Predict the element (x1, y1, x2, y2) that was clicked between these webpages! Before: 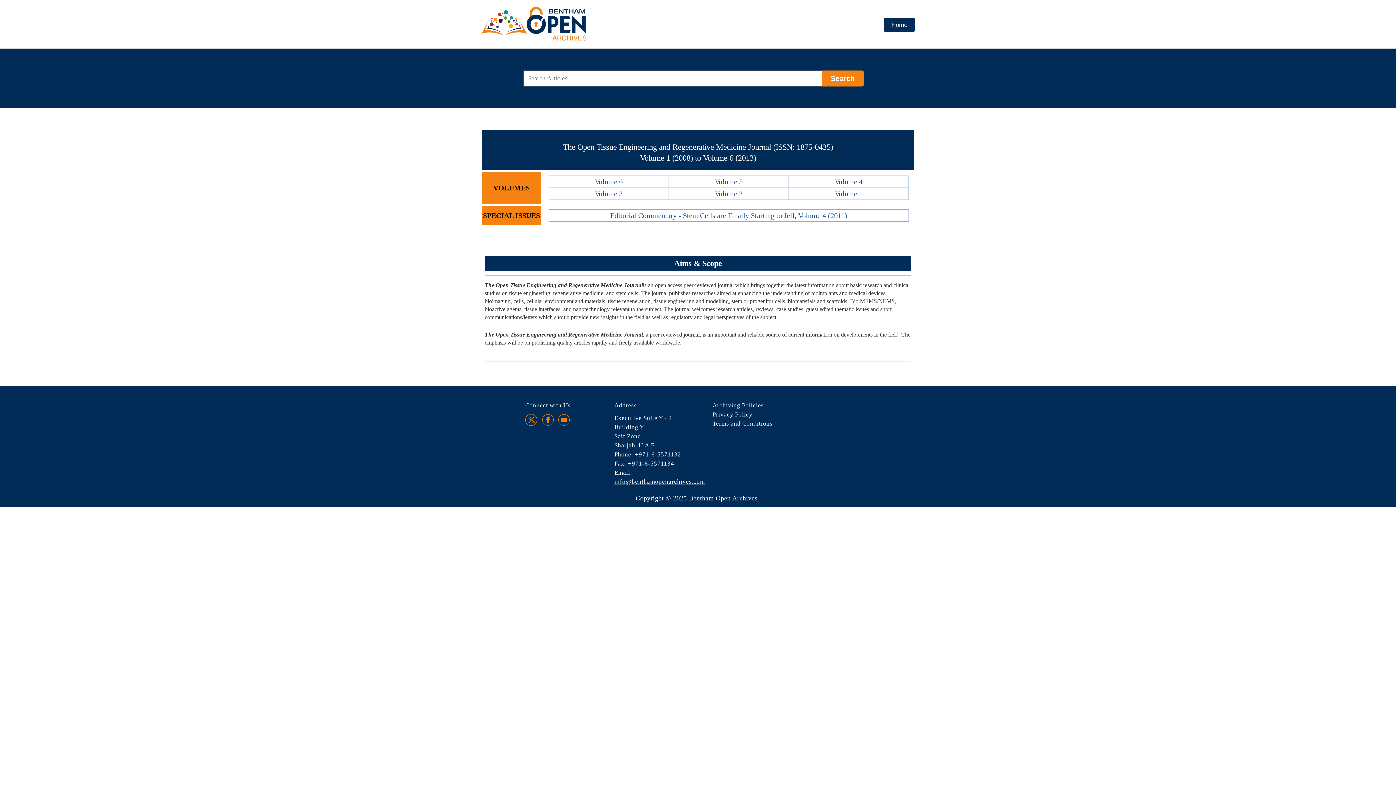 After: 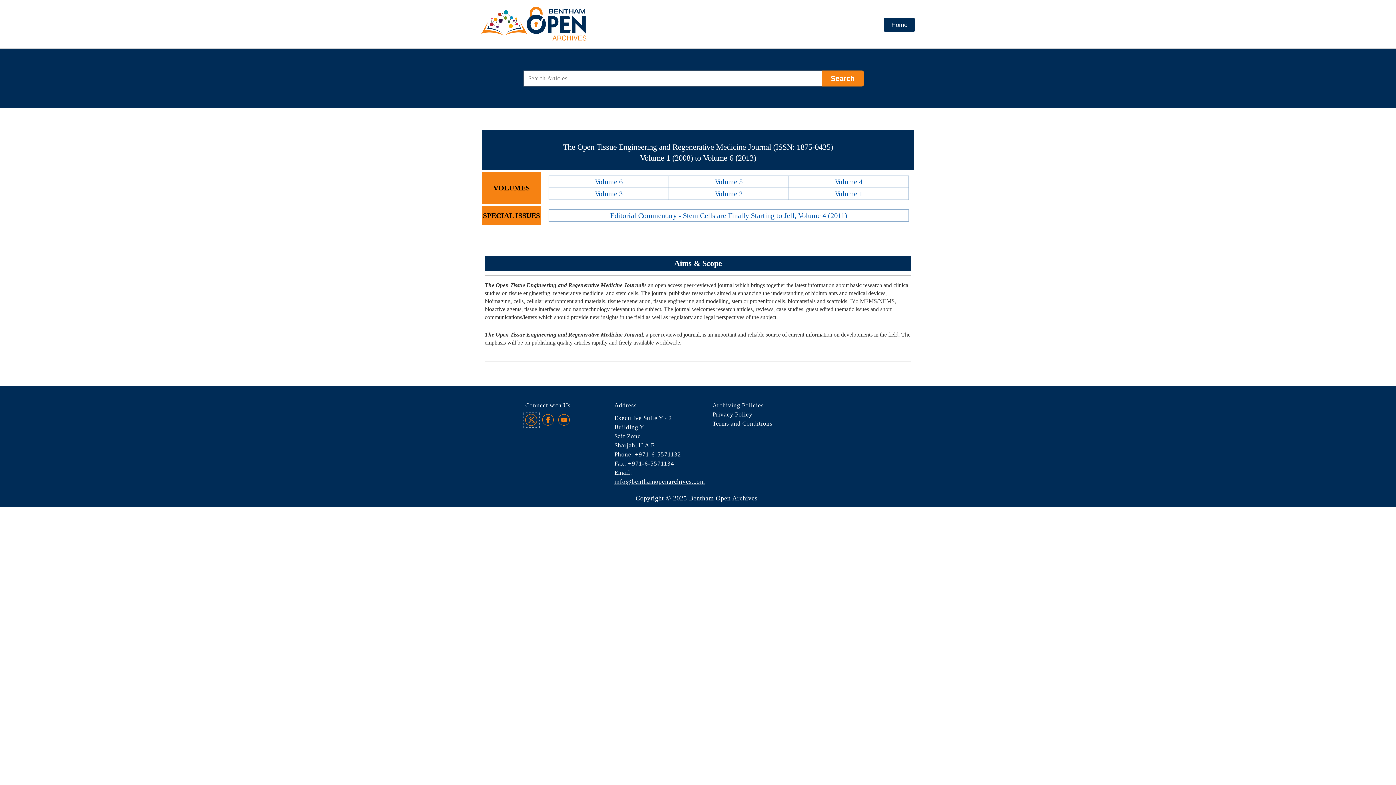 Action: label: Twitter bbox: (525, 413, 538, 426)